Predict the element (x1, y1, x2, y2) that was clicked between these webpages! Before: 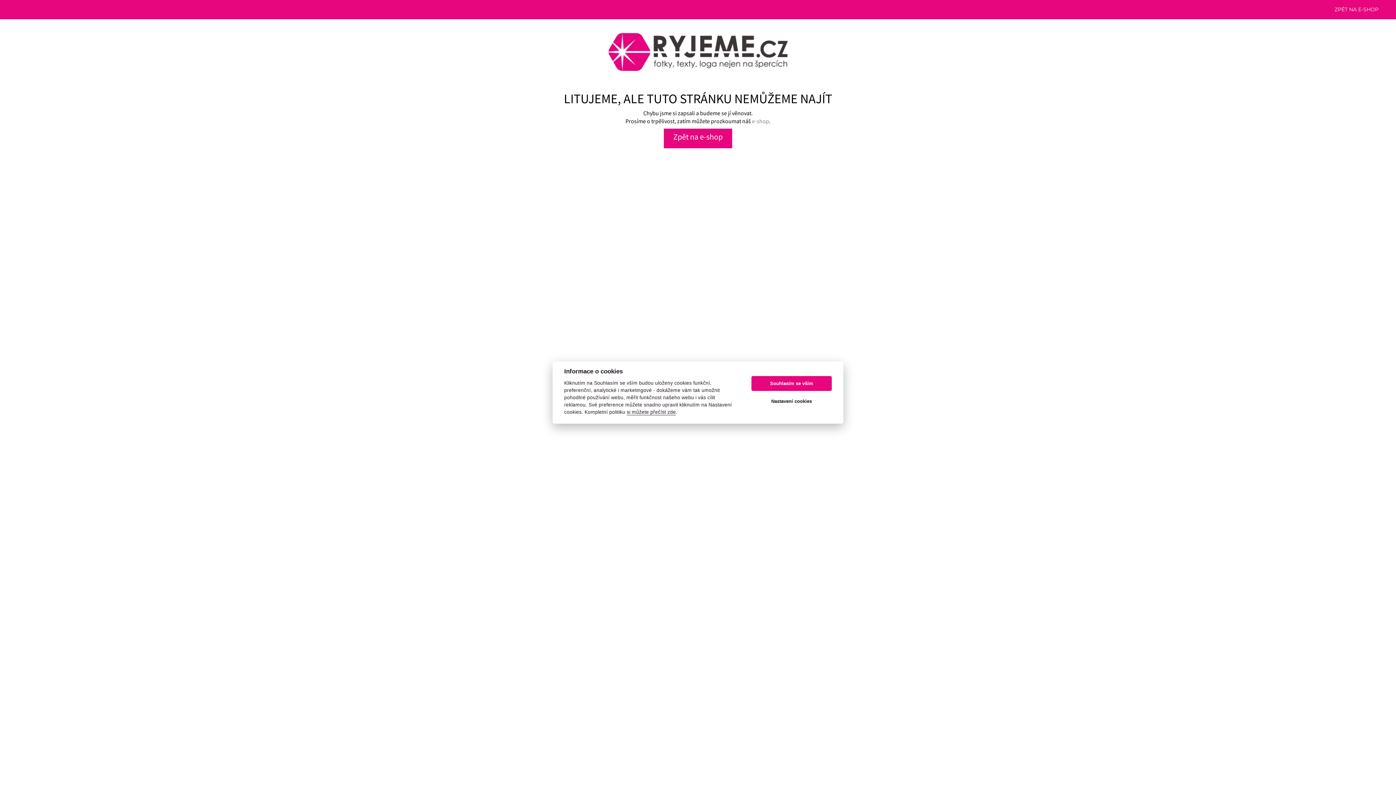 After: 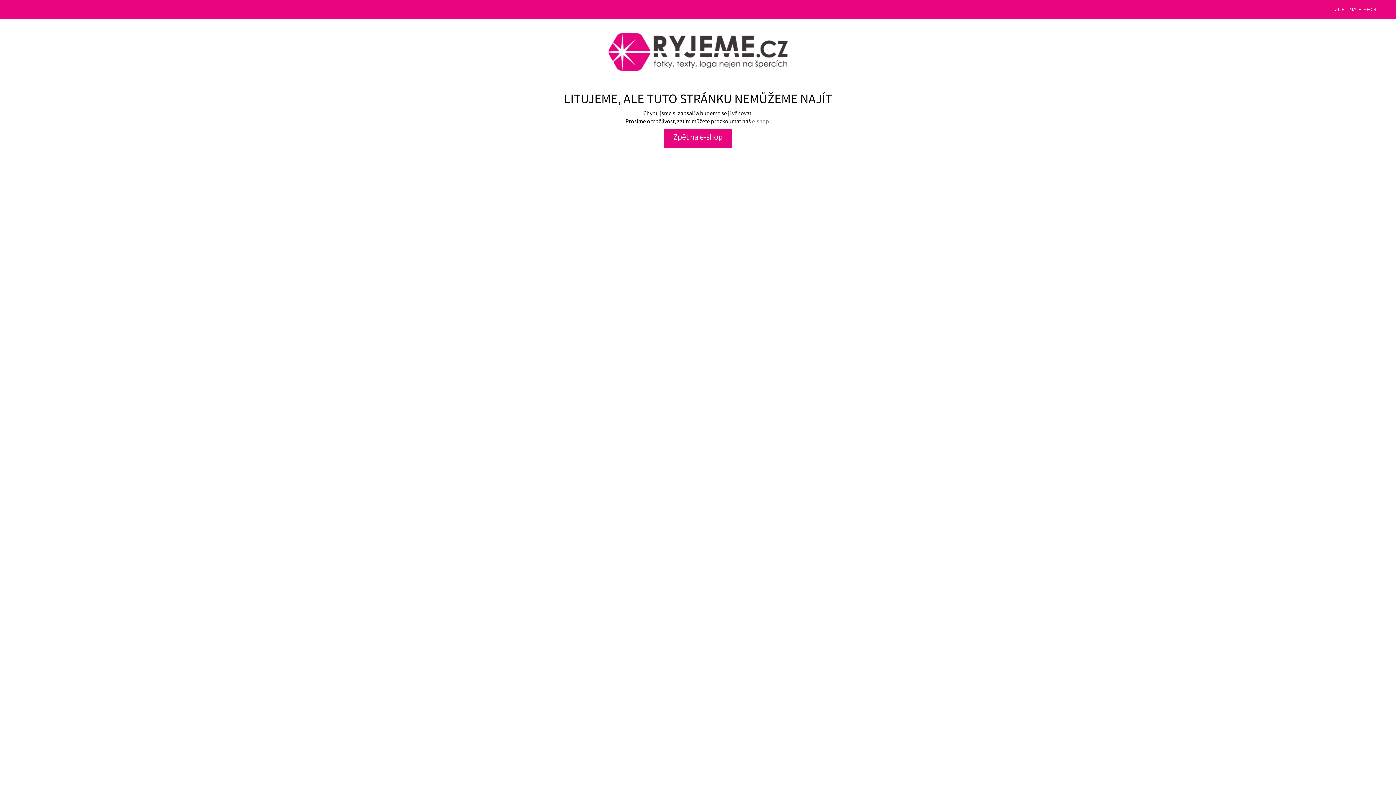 Action: label: Souhlasím se vším bbox: (751, 376, 832, 391)